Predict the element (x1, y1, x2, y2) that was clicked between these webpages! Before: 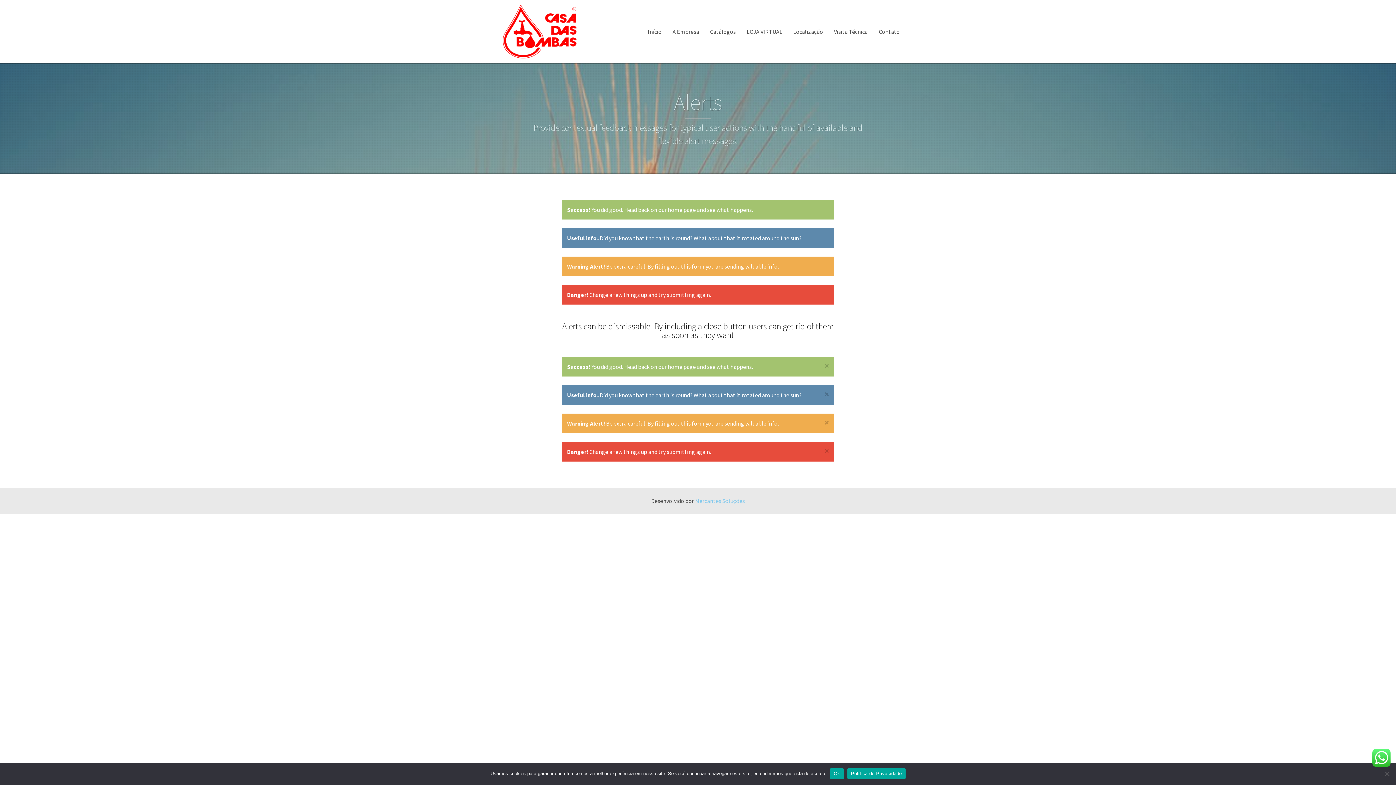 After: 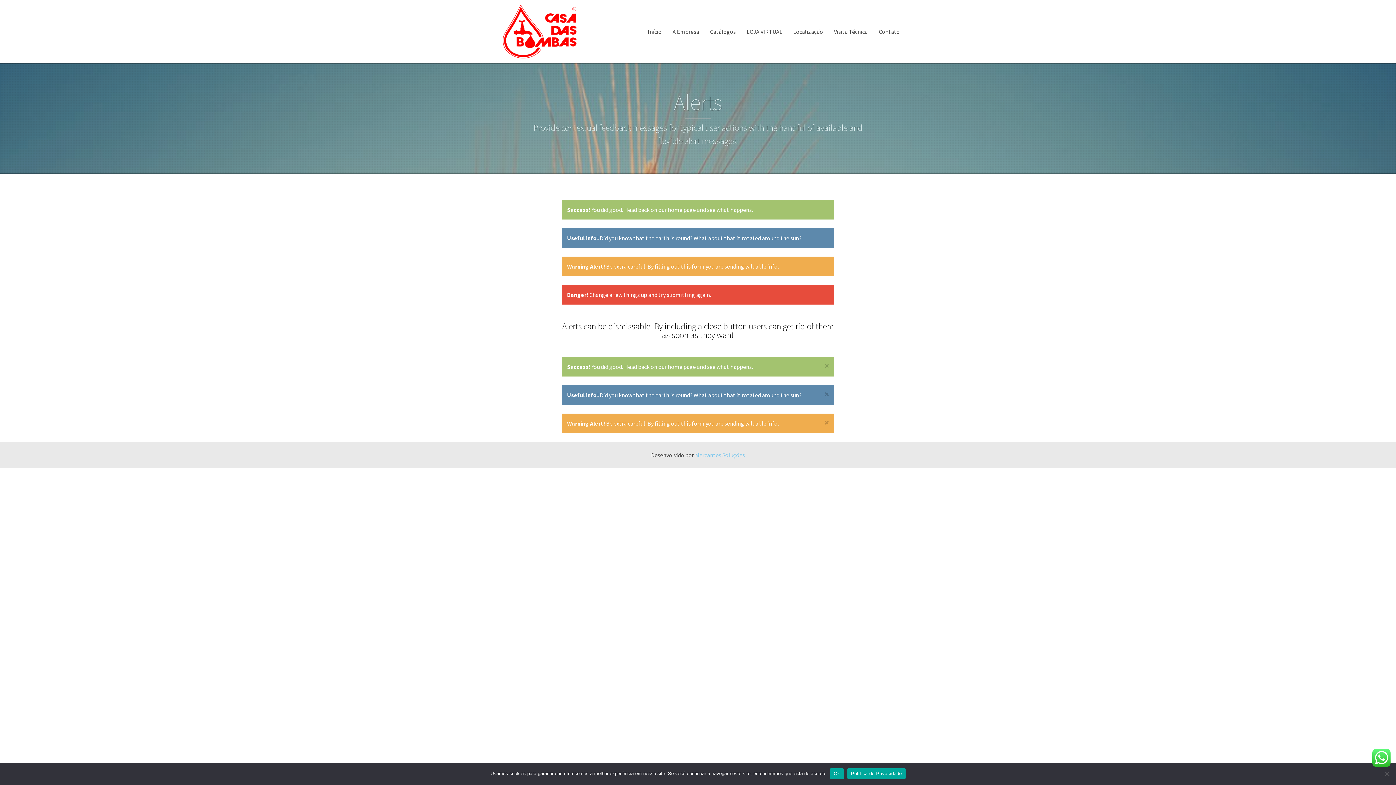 Action: label: × bbox: (824, 446, 829, 455)